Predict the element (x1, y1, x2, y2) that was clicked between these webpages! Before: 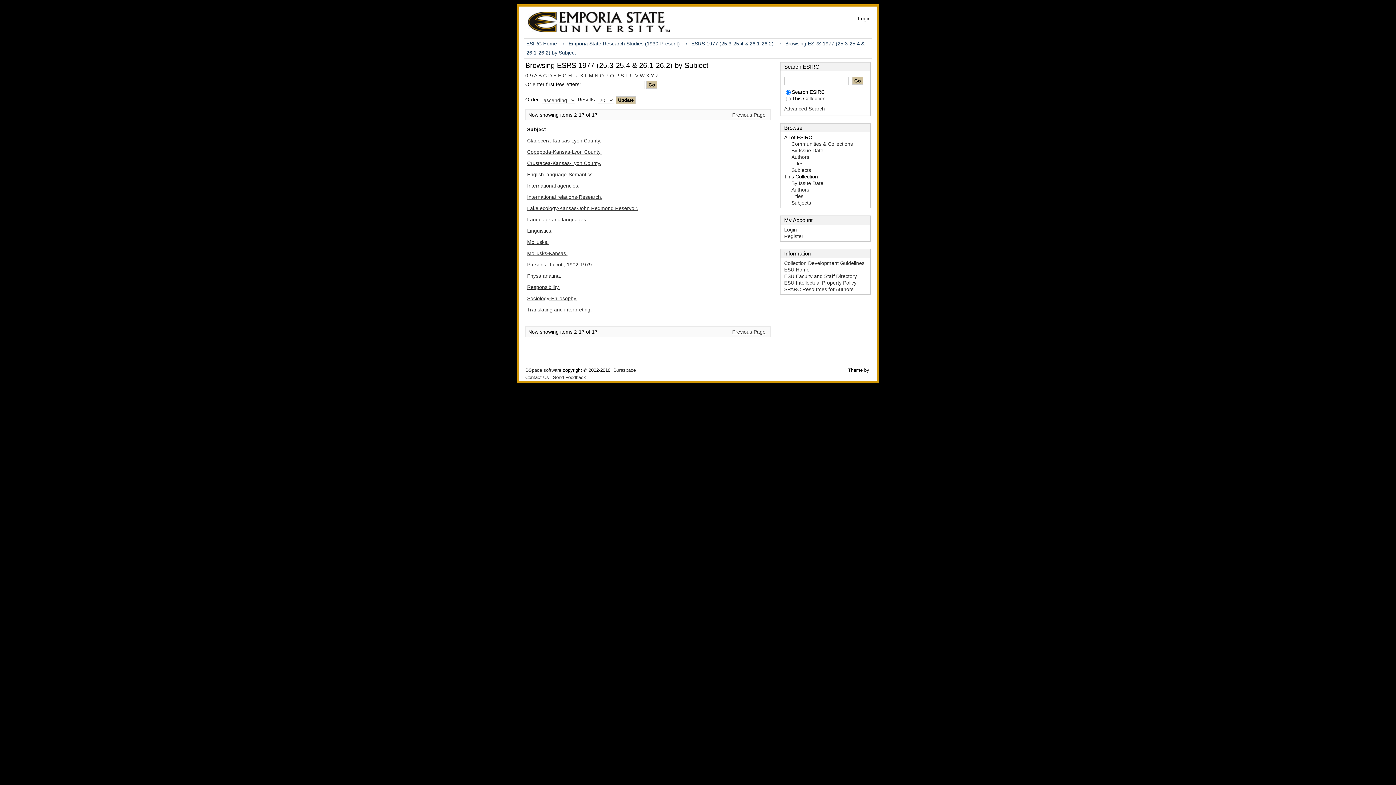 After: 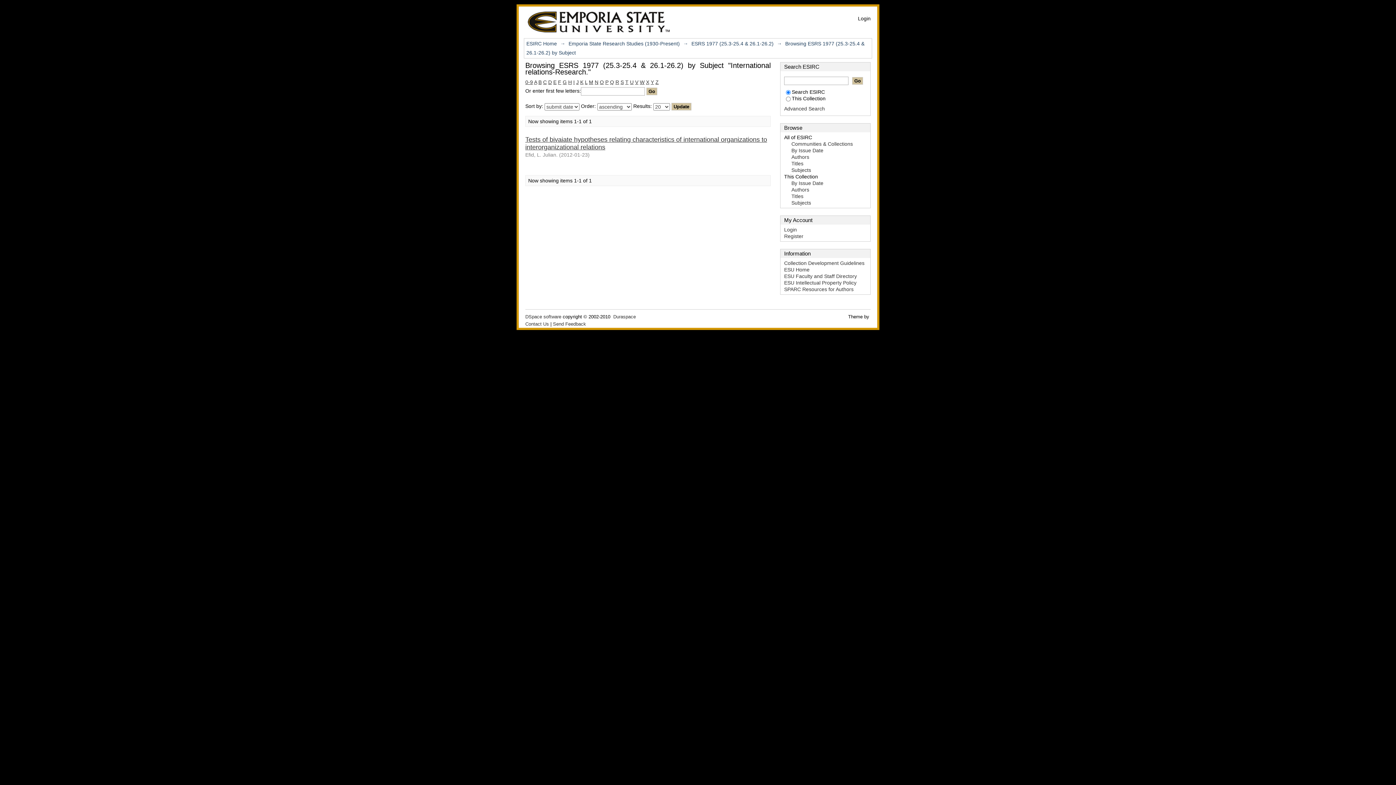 Action: bbox: (527, 194, 602, 200) label: International relations-Research.